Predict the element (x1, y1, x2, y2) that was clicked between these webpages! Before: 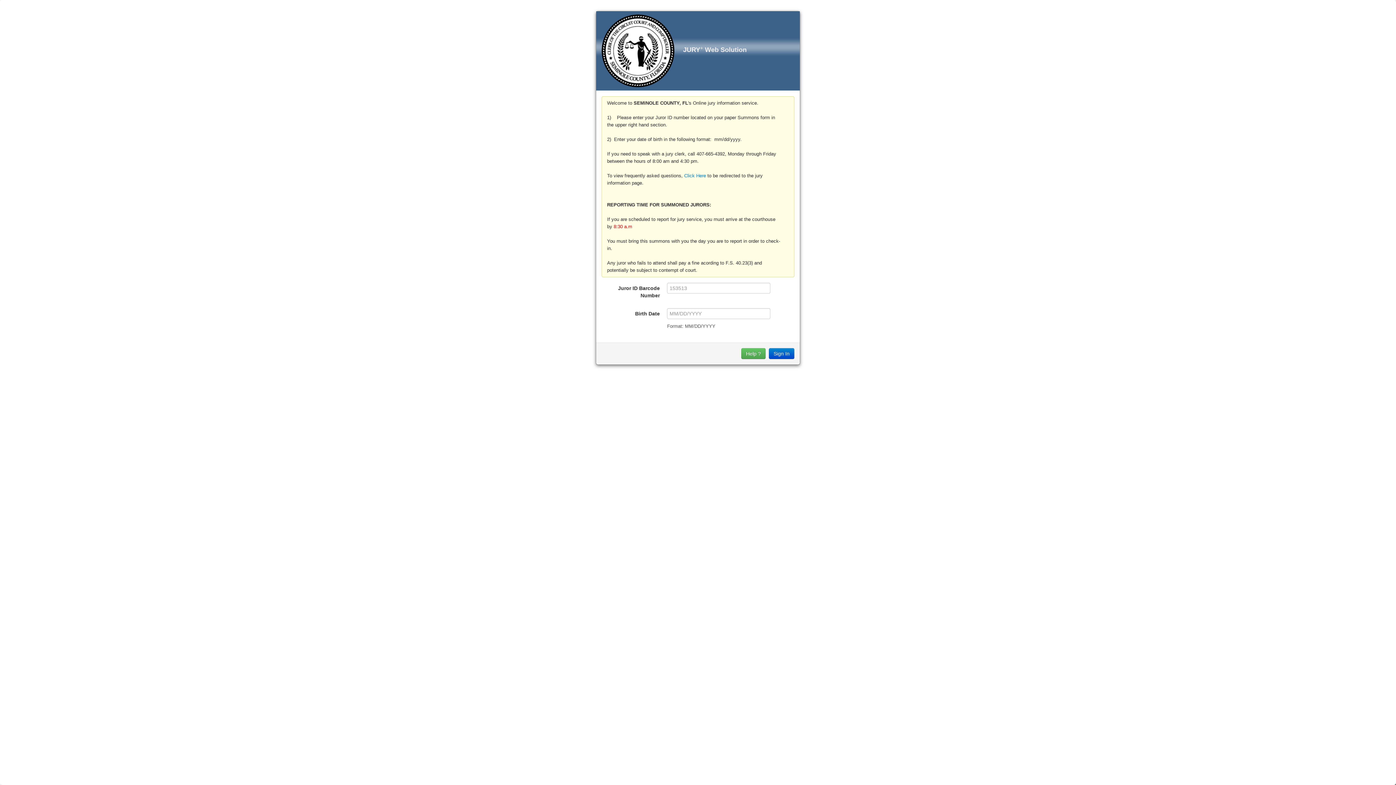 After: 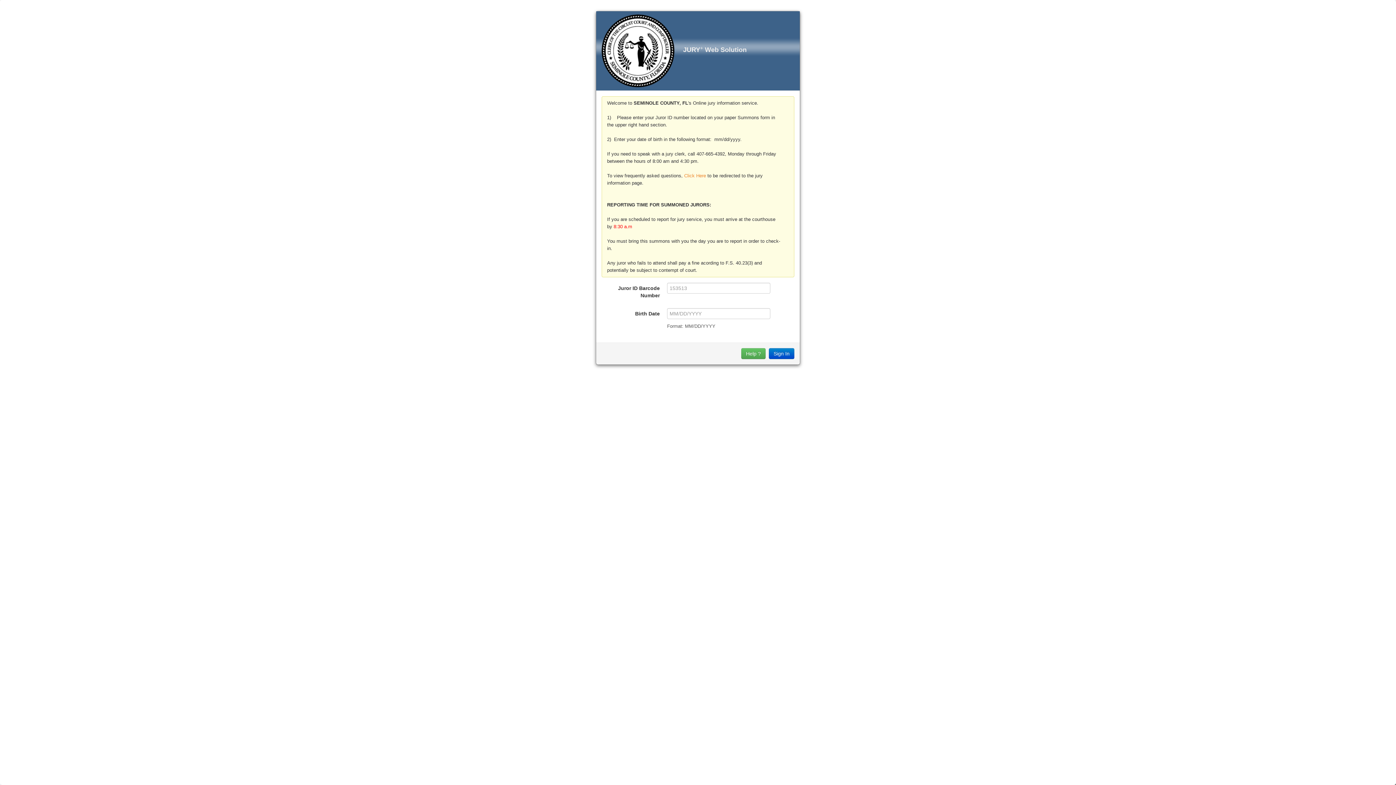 Action: label: Click Here bbox: (684, 173, 706, 178)